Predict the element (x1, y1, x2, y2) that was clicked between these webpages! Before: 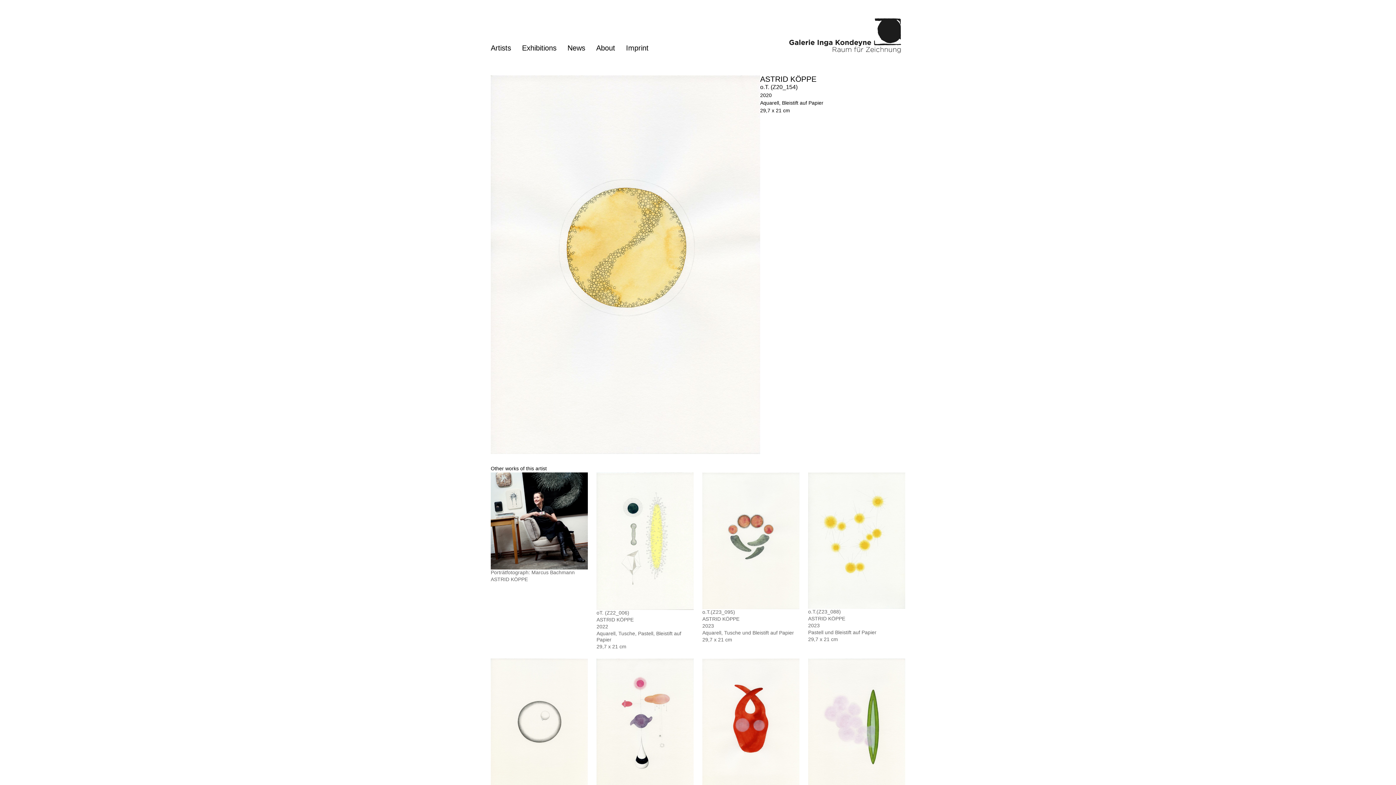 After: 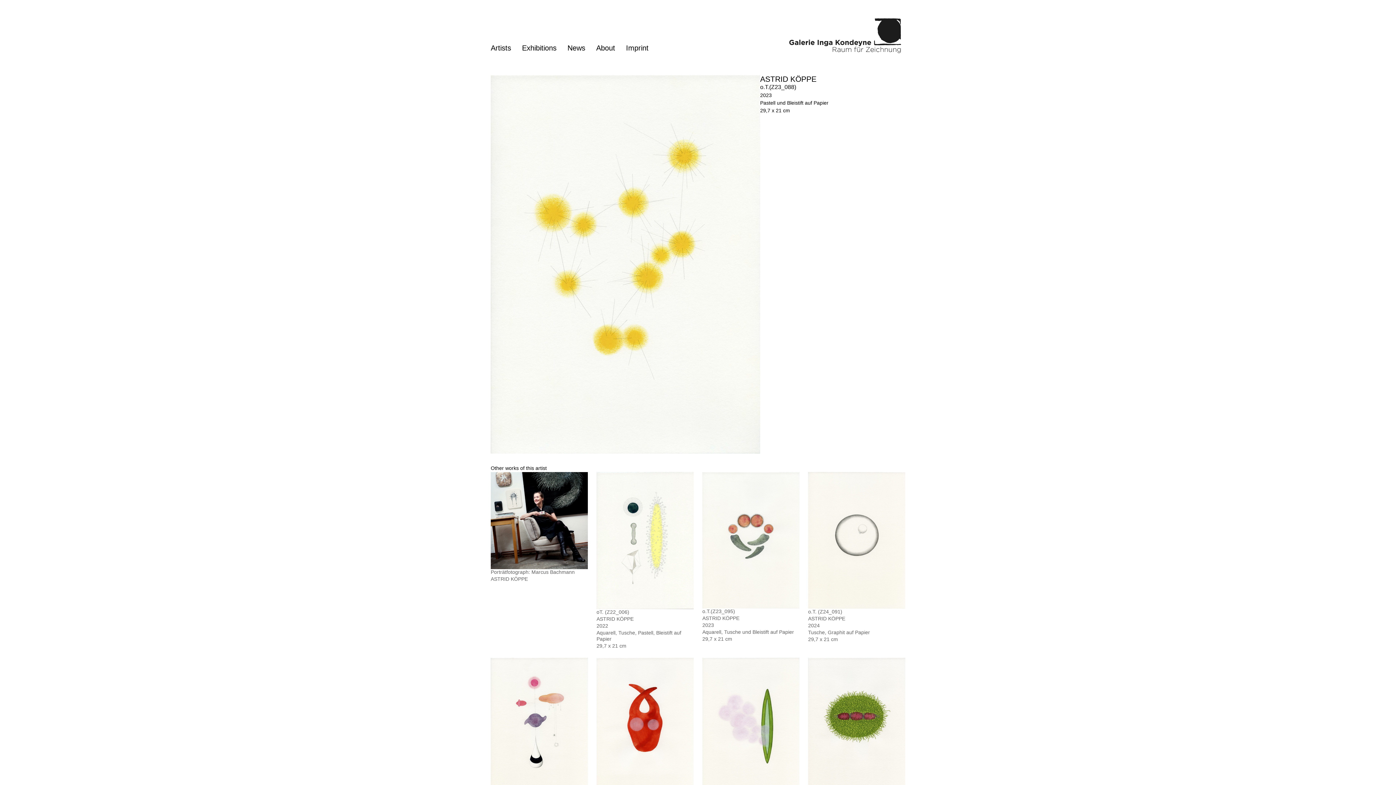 Action: bbox: (808, 472, 905, 609)